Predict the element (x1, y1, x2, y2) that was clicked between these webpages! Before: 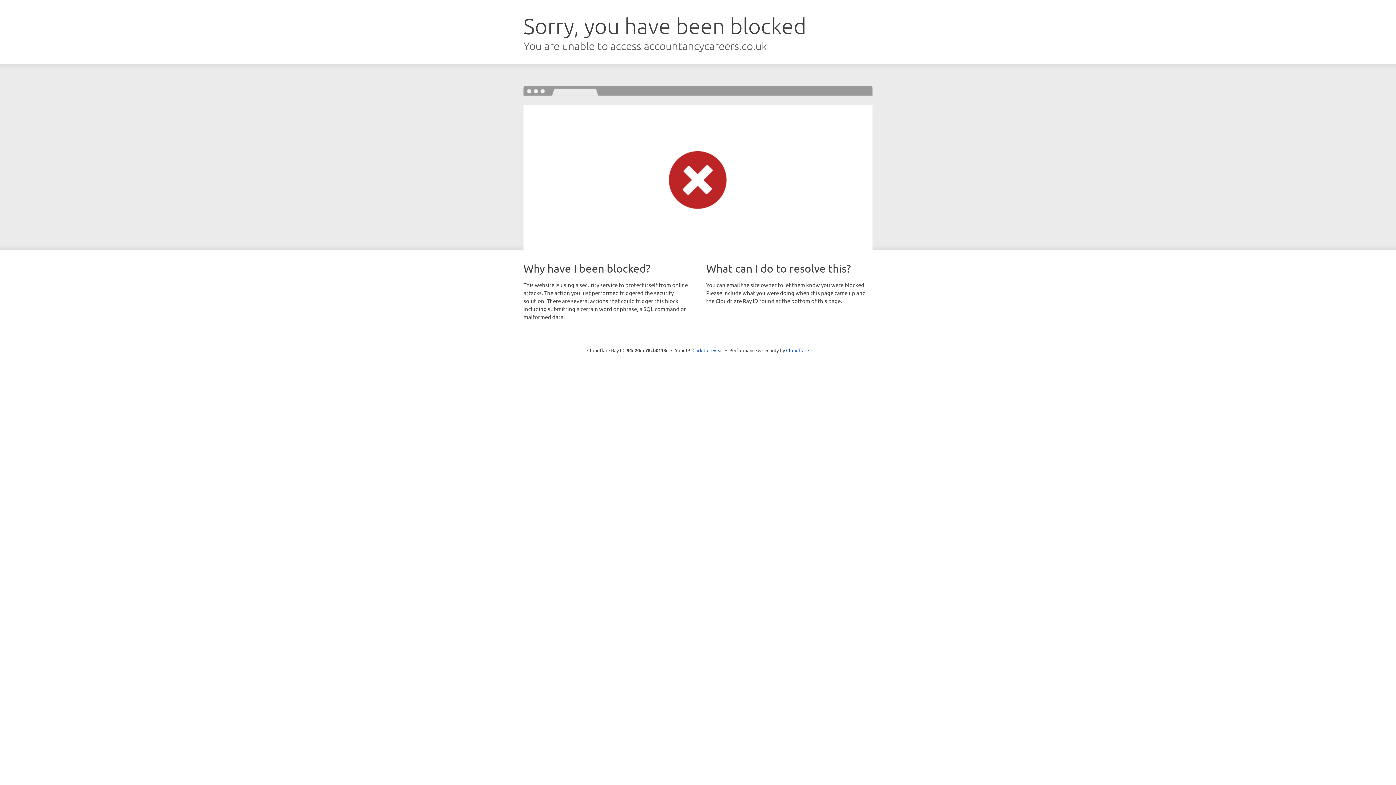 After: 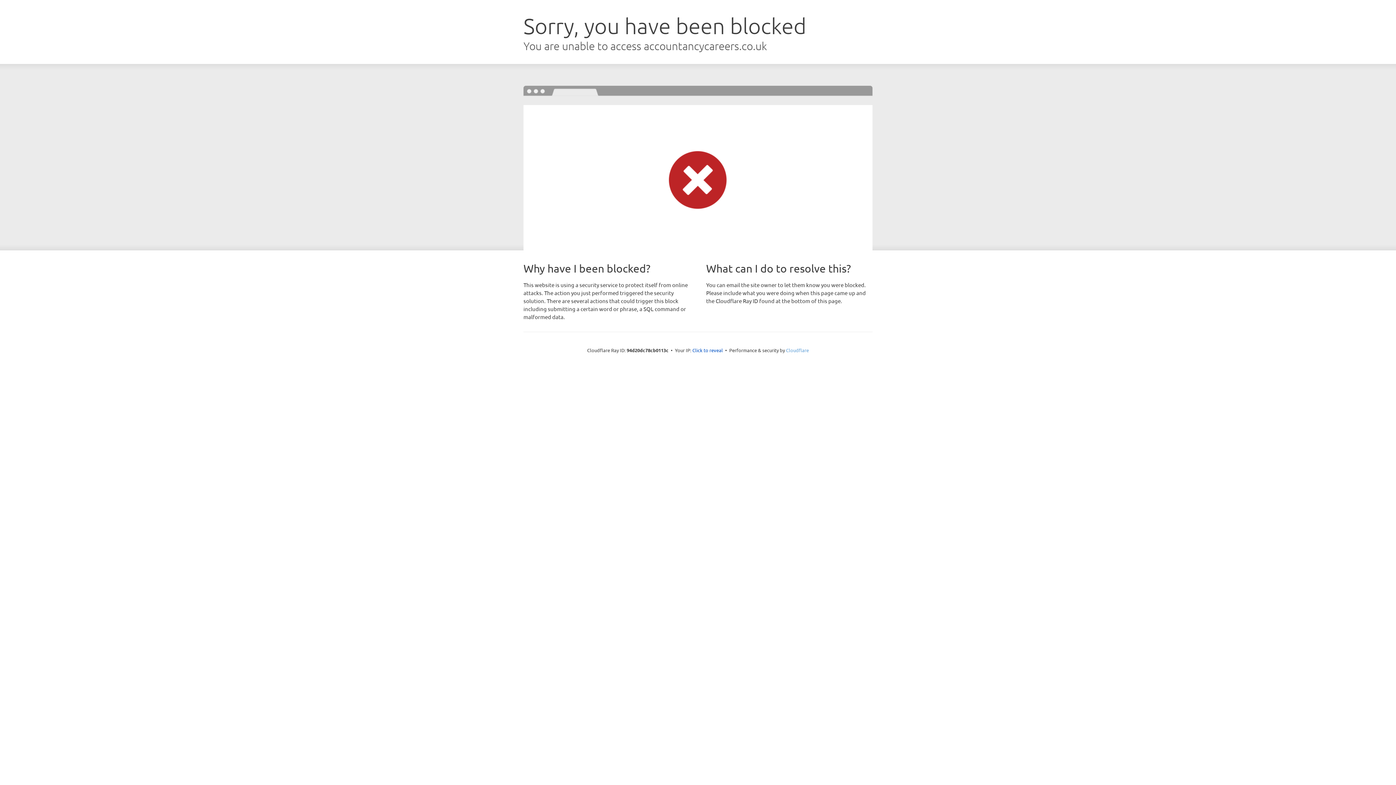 Action: label: Cloudflare bbox: (786, 347, 809, 353)